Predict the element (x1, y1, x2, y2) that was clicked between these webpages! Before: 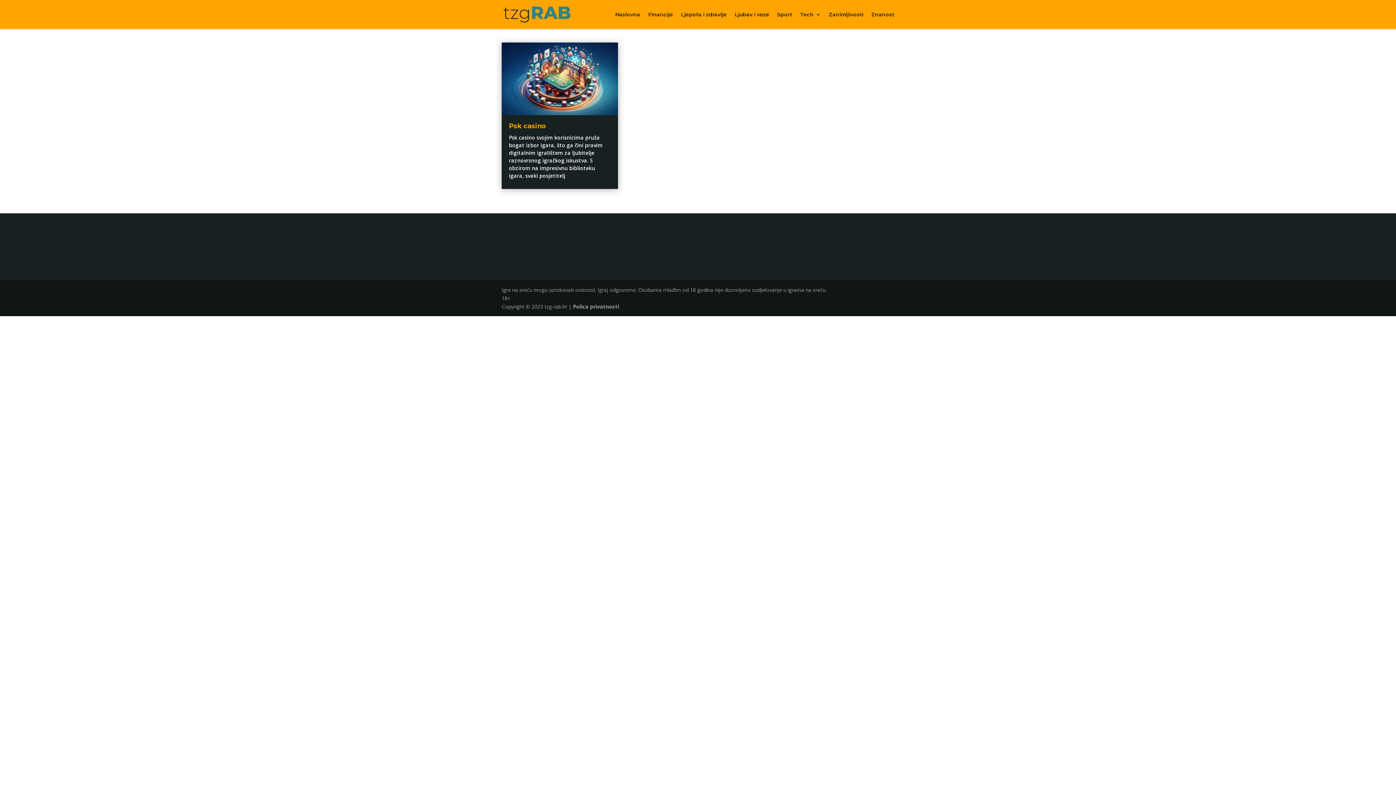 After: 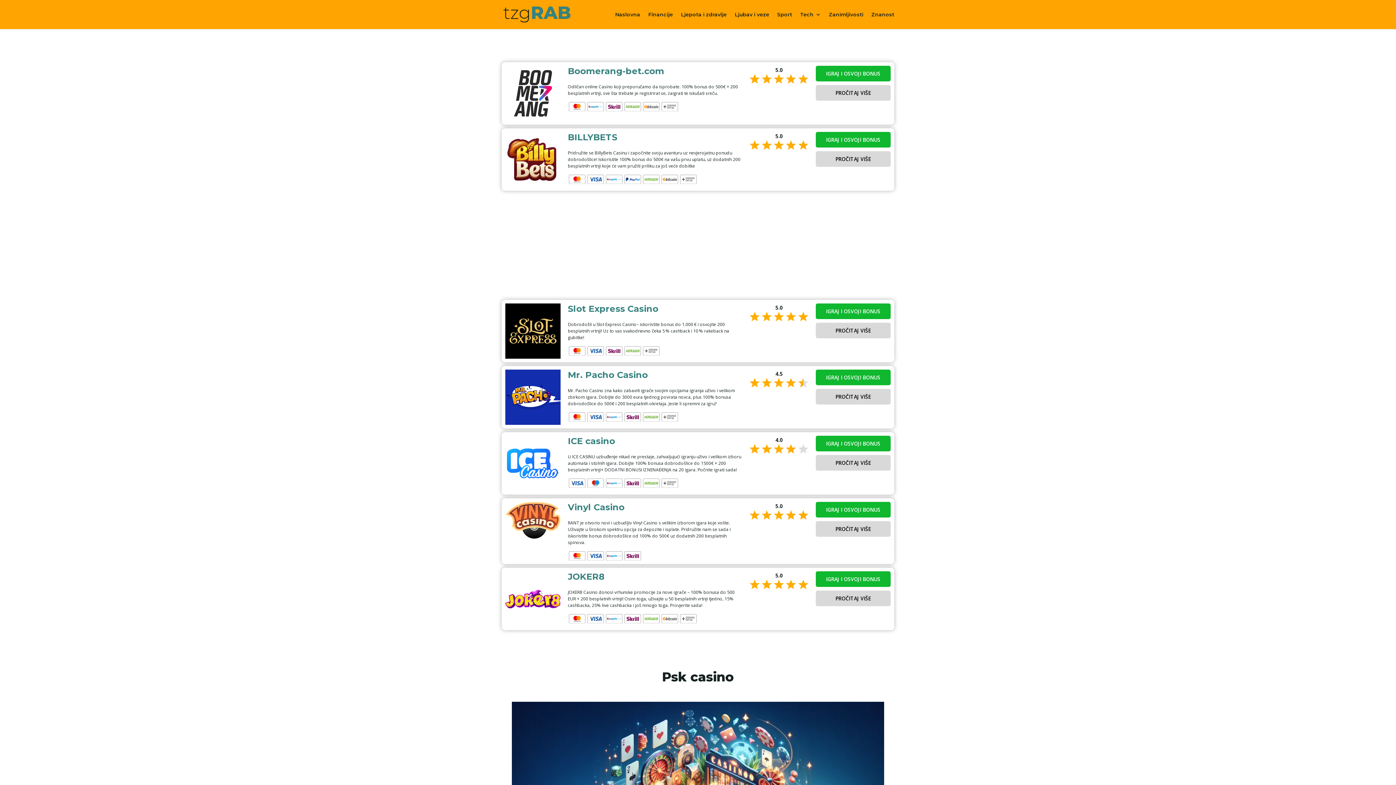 Action: bbox: (509, 122, 546, 130) label: Psk casino